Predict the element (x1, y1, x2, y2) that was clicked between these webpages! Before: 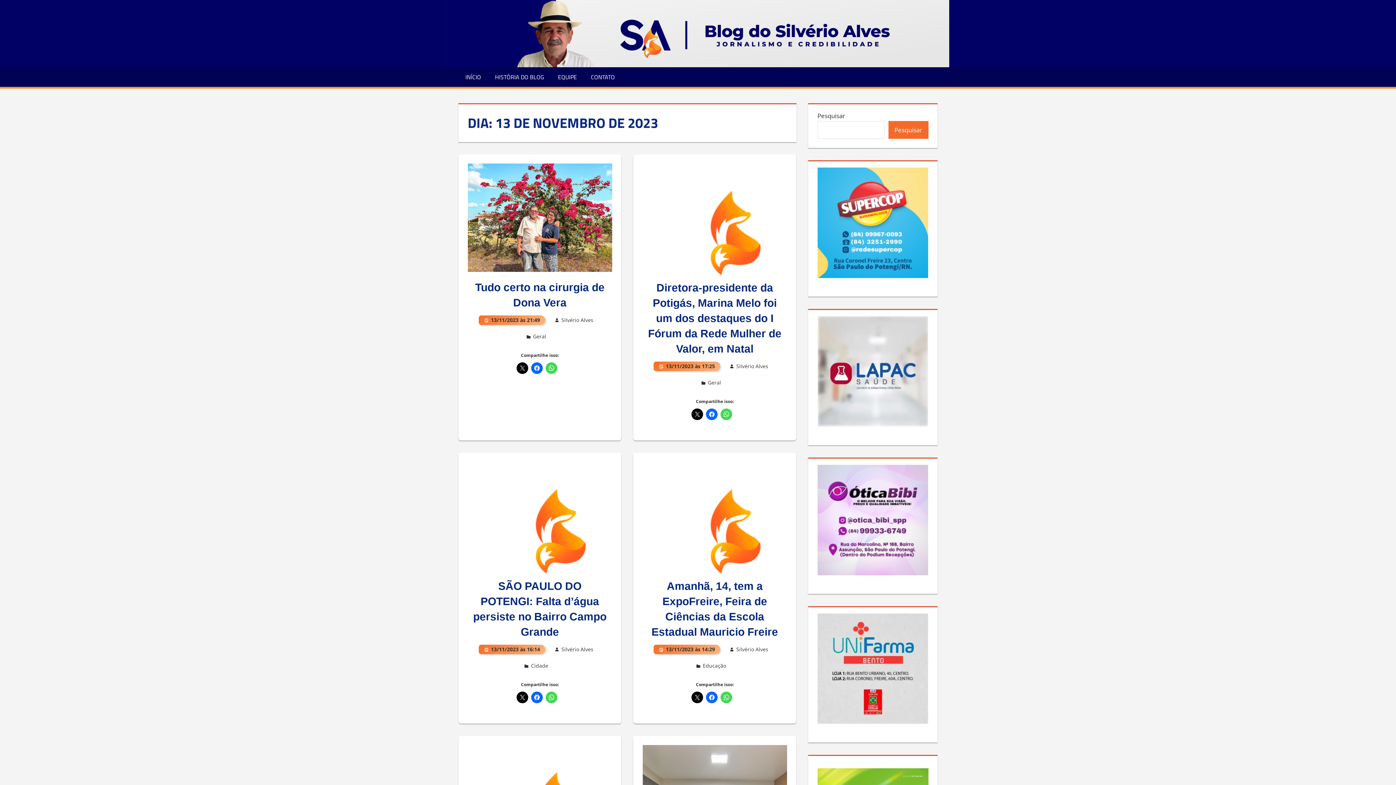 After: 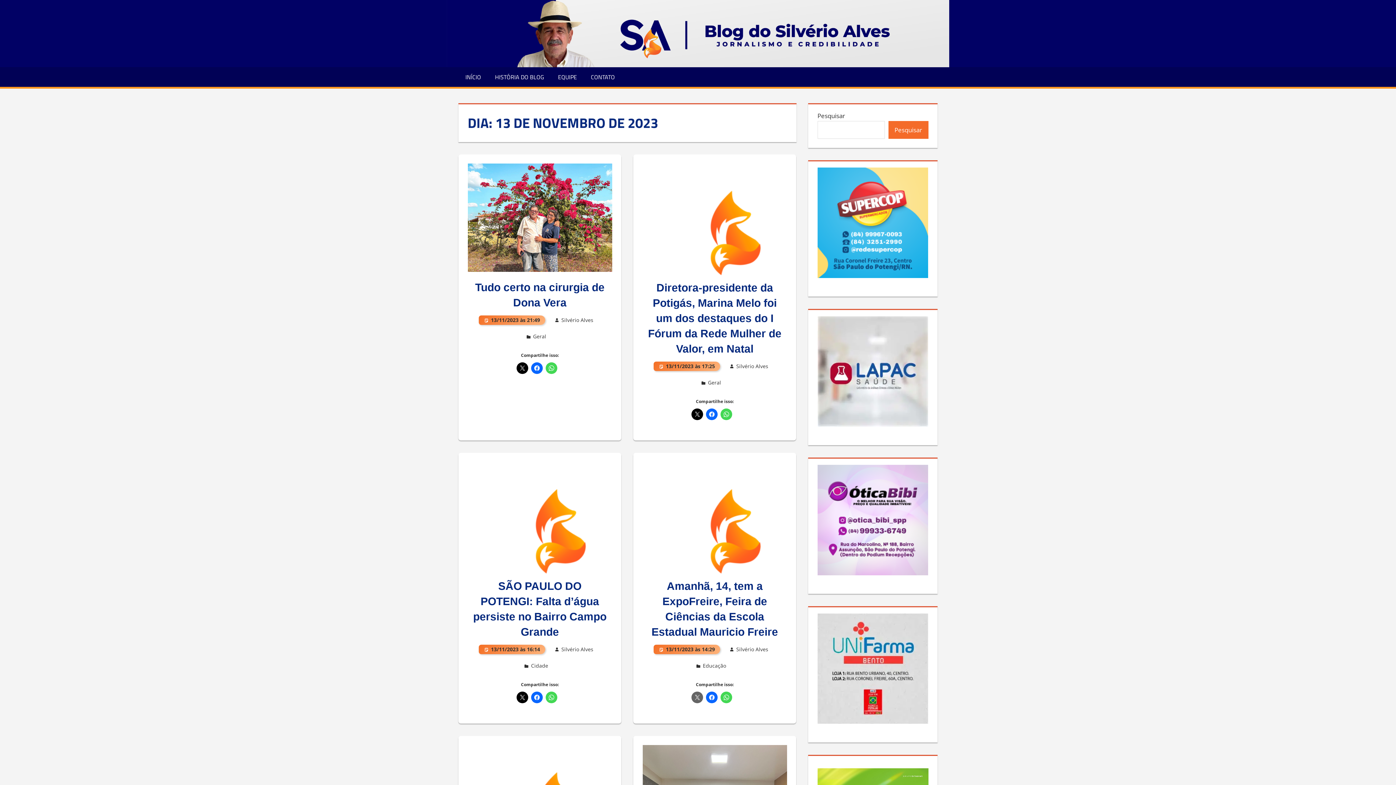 Action: bbox: (691, 692, 703, 703)